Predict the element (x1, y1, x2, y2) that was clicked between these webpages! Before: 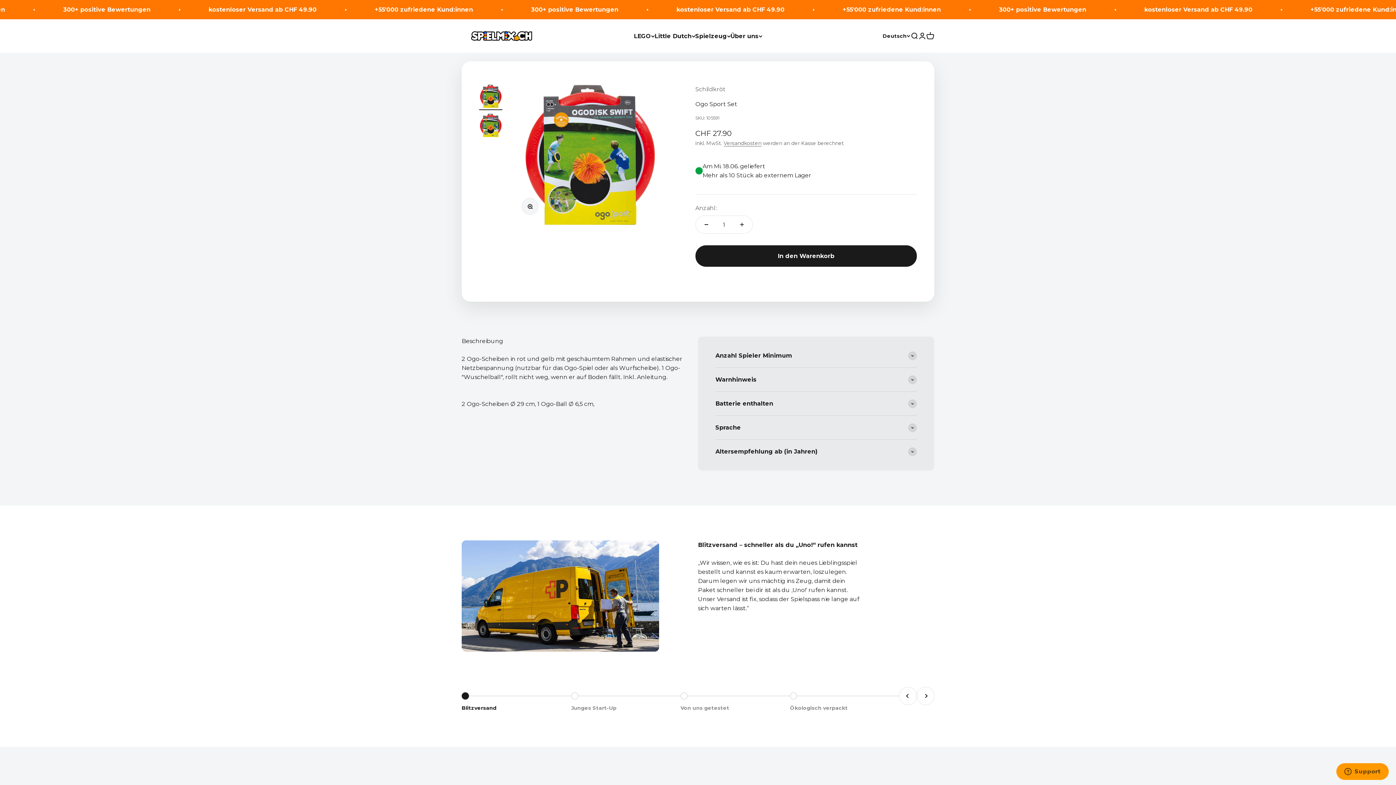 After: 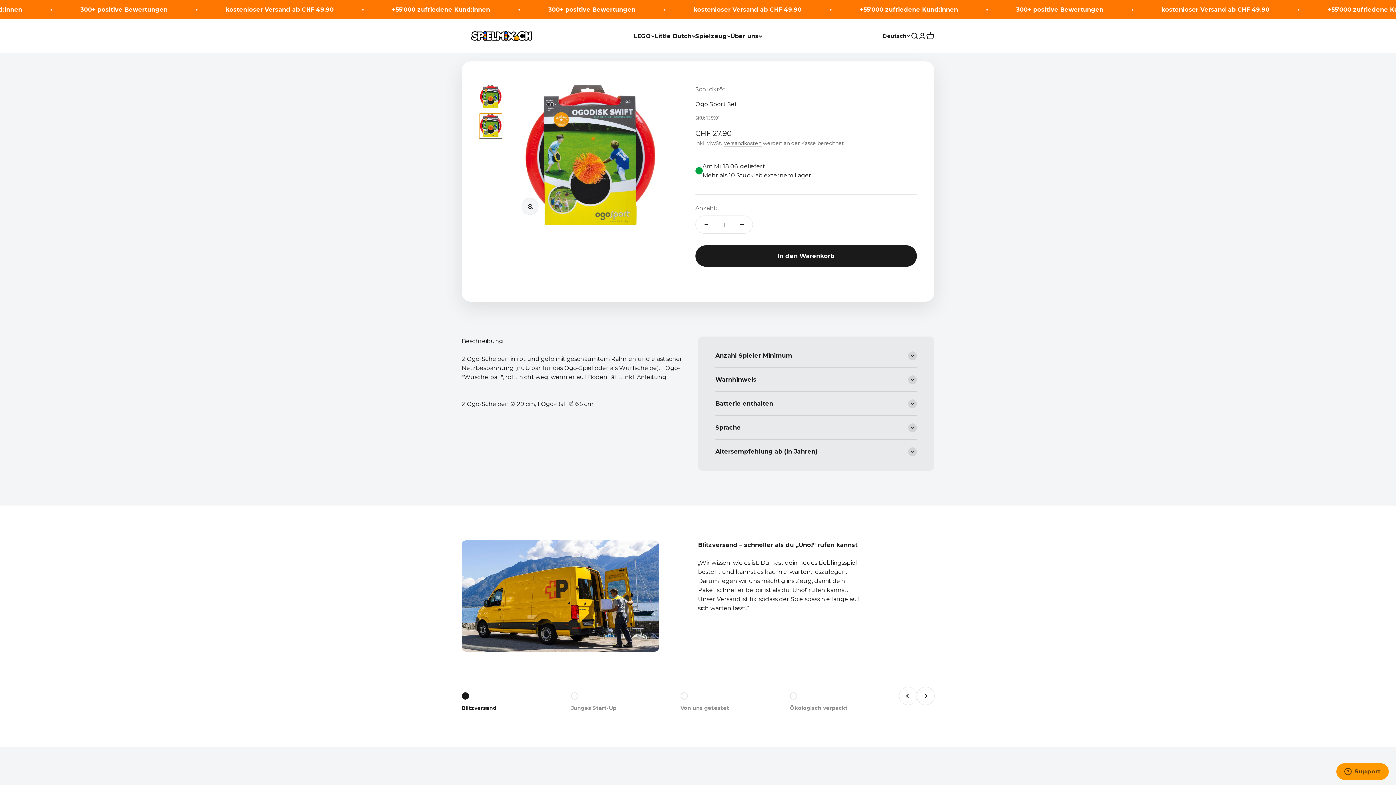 Action: label: Gehe zu Element 2 bbox: (479, 113, 502, 139)